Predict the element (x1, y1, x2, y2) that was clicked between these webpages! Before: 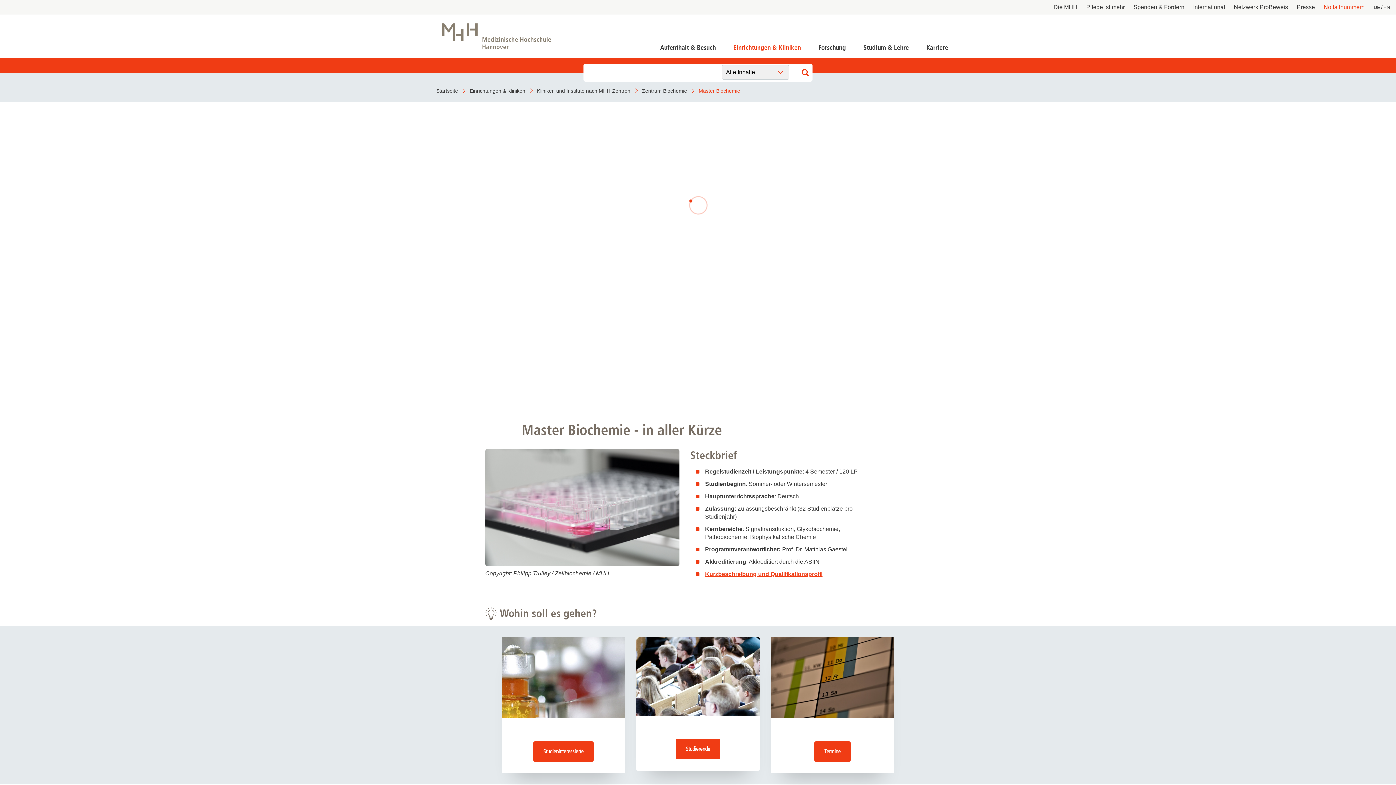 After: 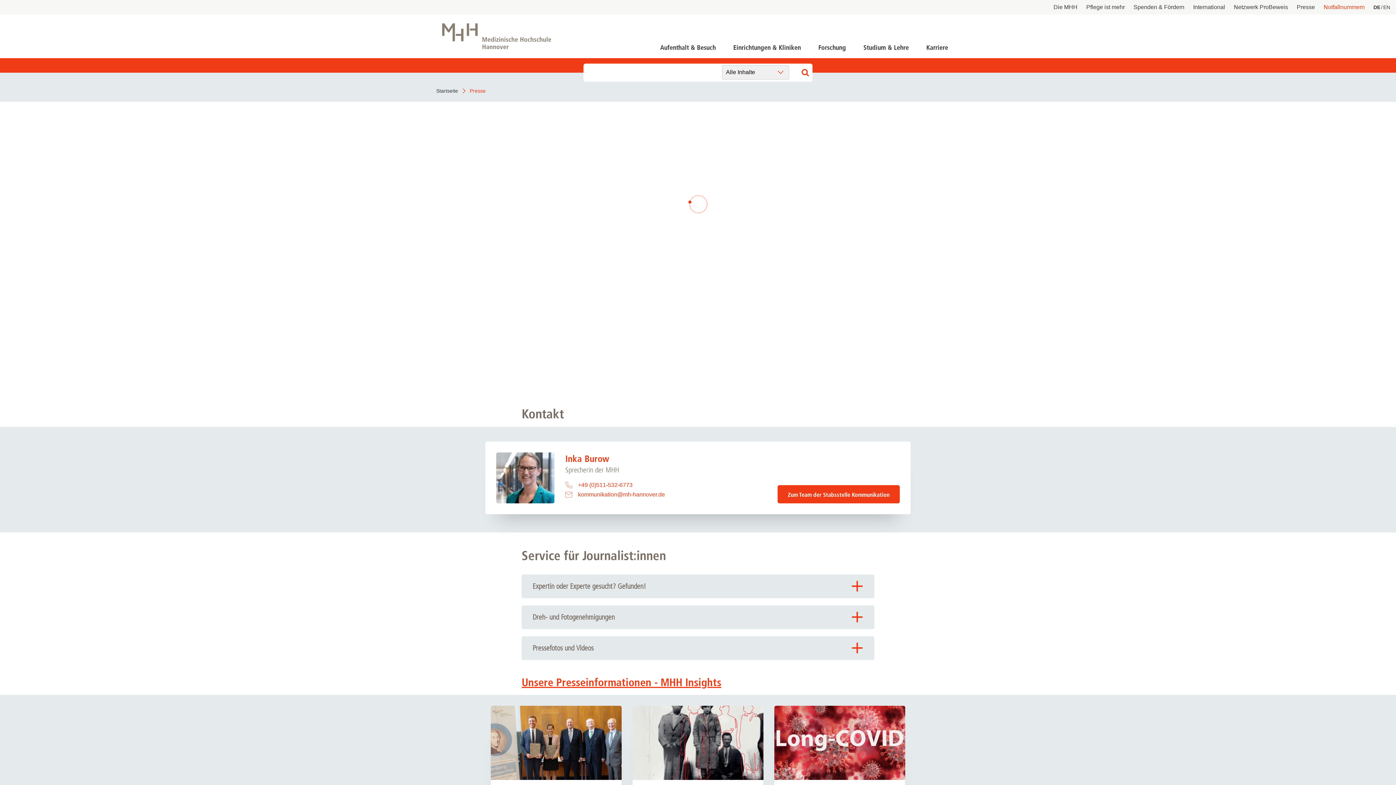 Action: bbox: (1297, 3, 1315, 11) label: Presse